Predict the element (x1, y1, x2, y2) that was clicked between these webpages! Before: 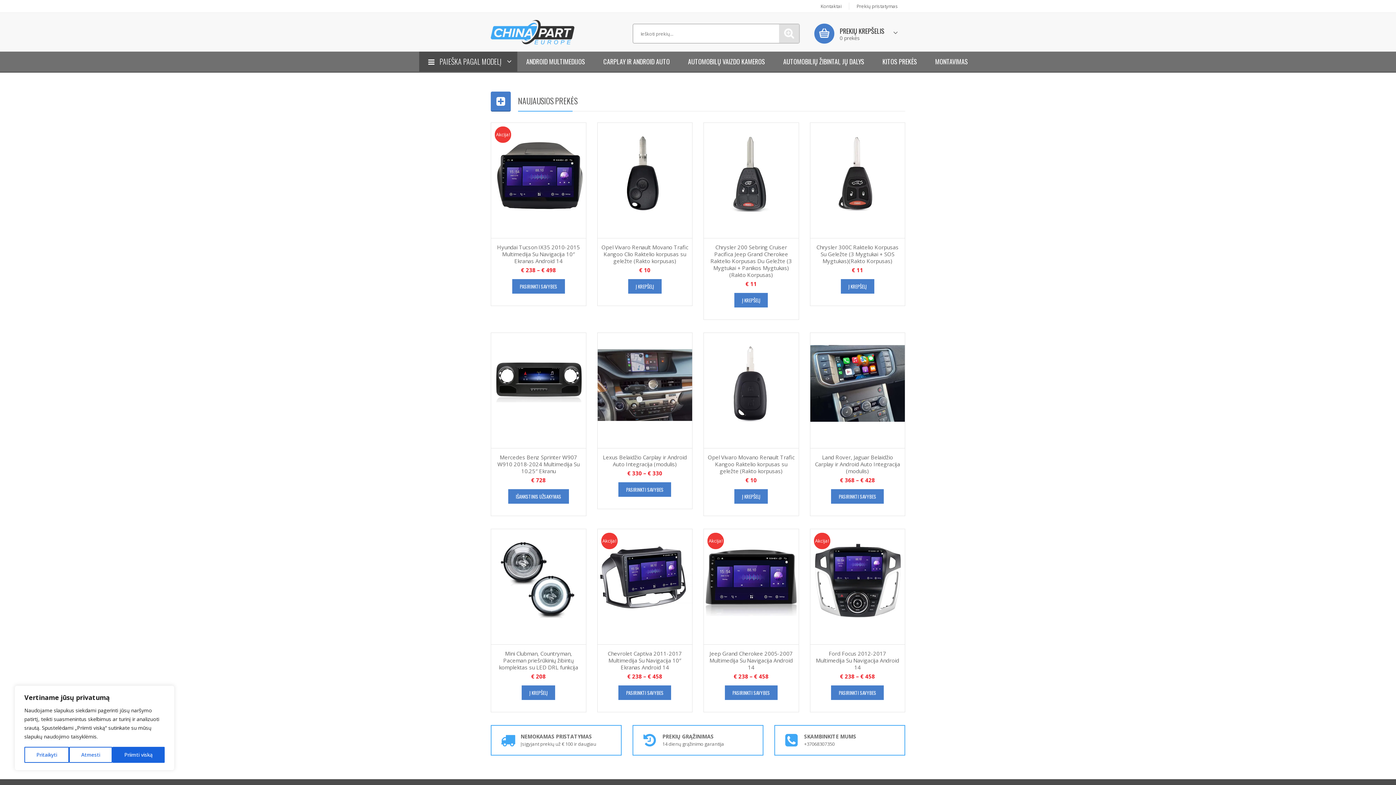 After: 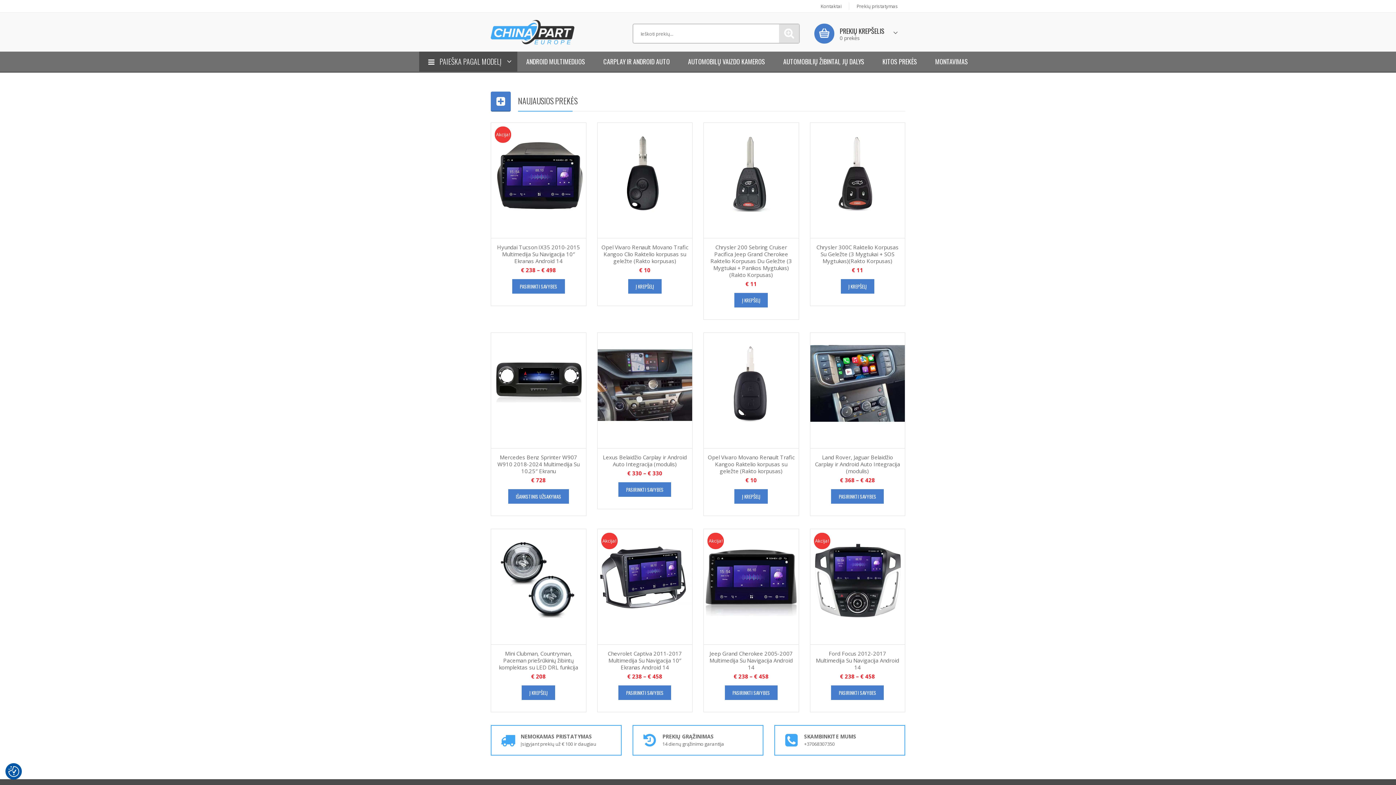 Action: label: Atmesti bbox: (69, 747, 112, 763)